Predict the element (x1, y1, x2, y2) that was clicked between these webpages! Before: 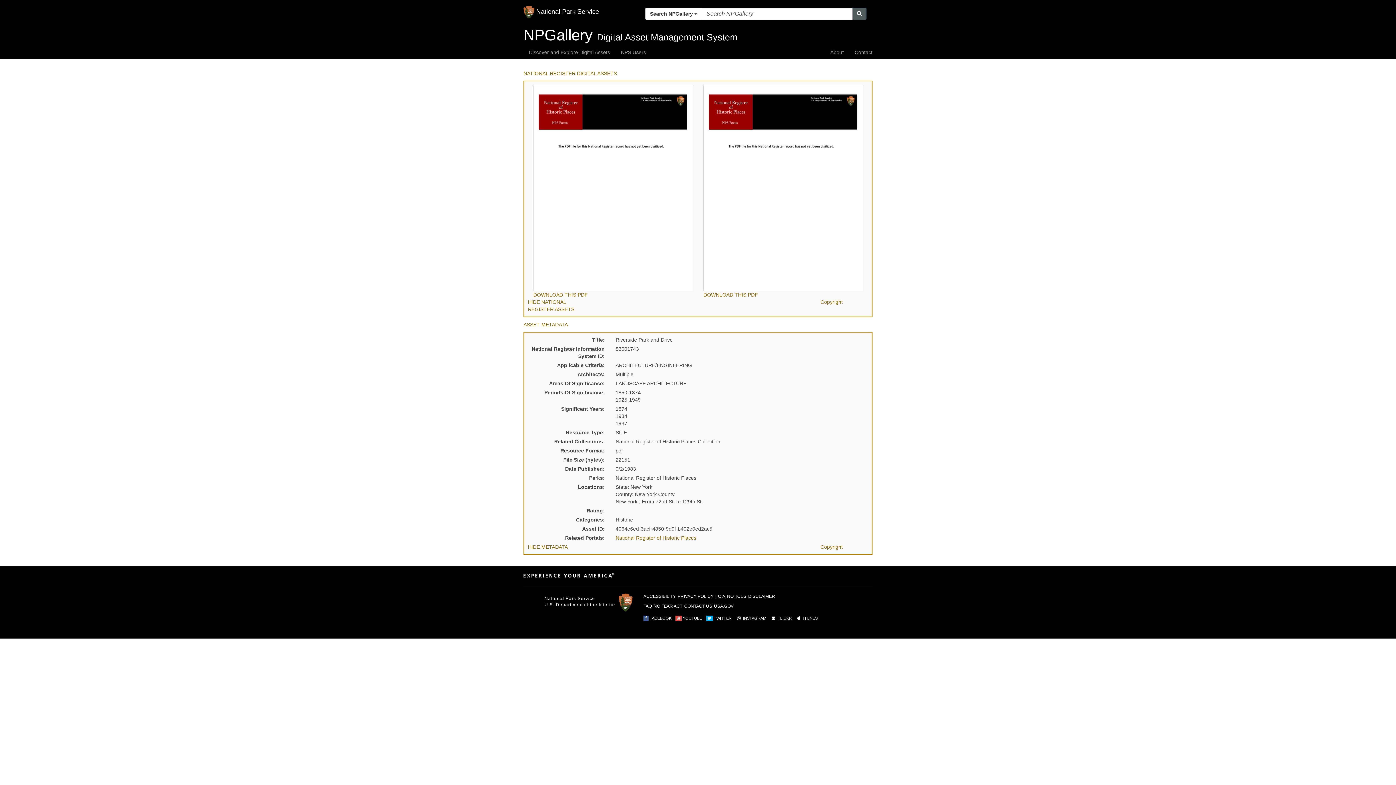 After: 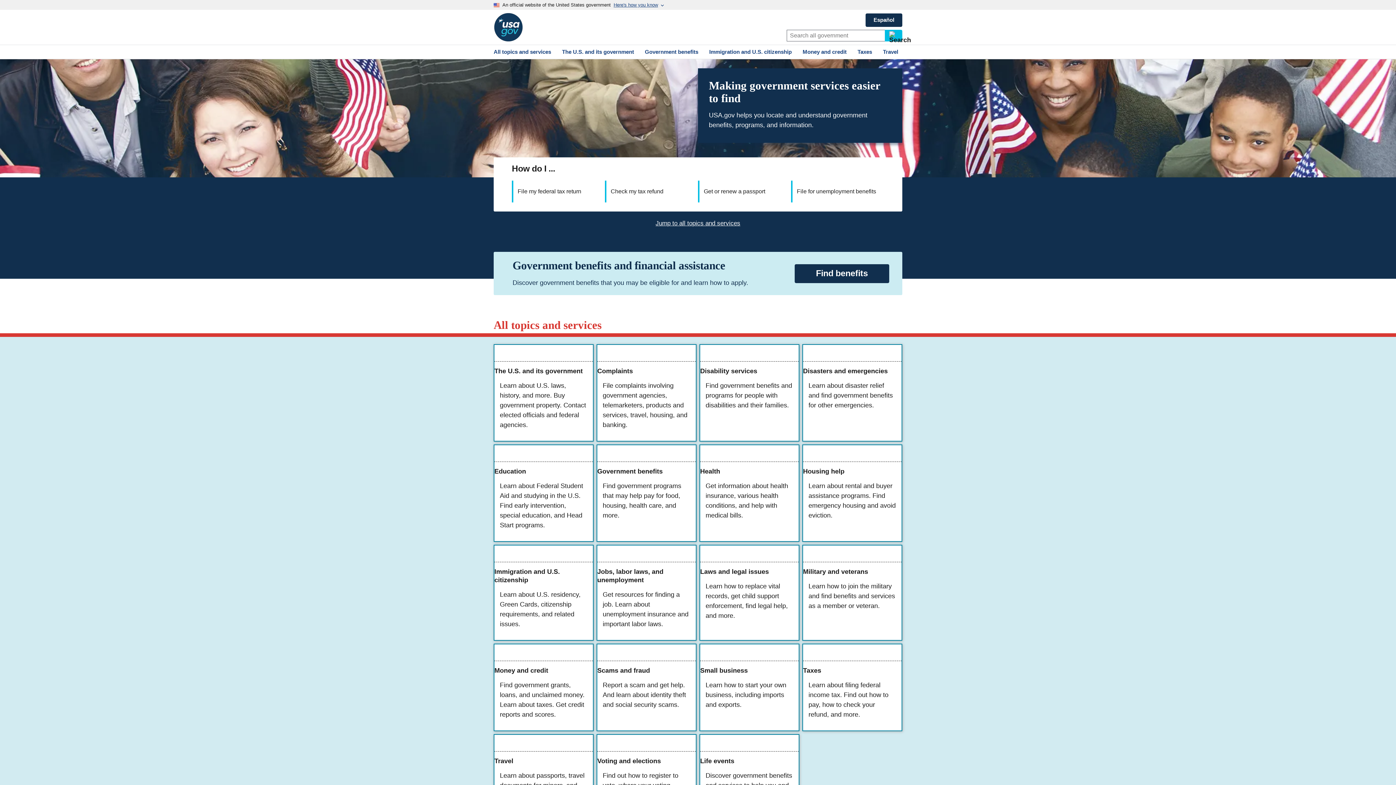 Action: bbox: (714, 604, 733, 609) label: USA.GOV